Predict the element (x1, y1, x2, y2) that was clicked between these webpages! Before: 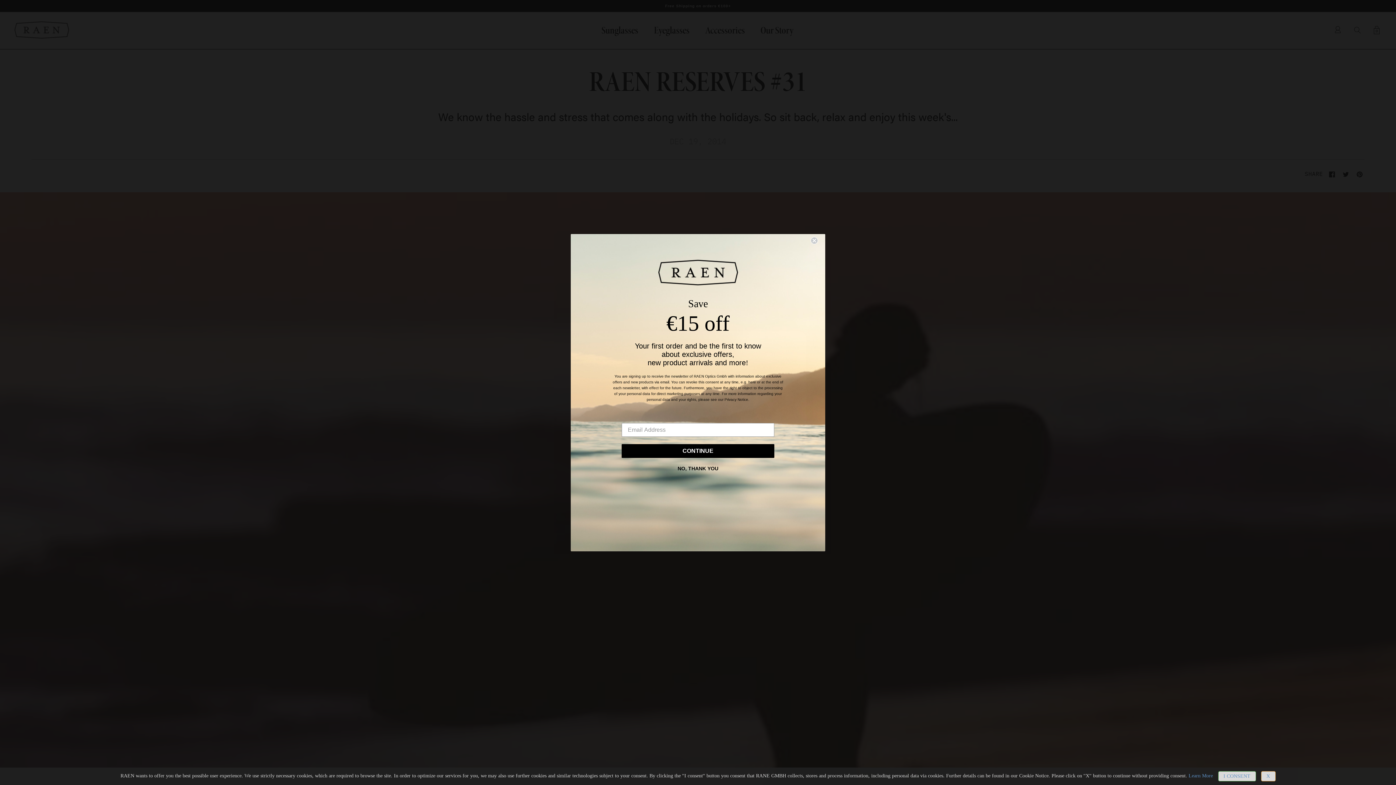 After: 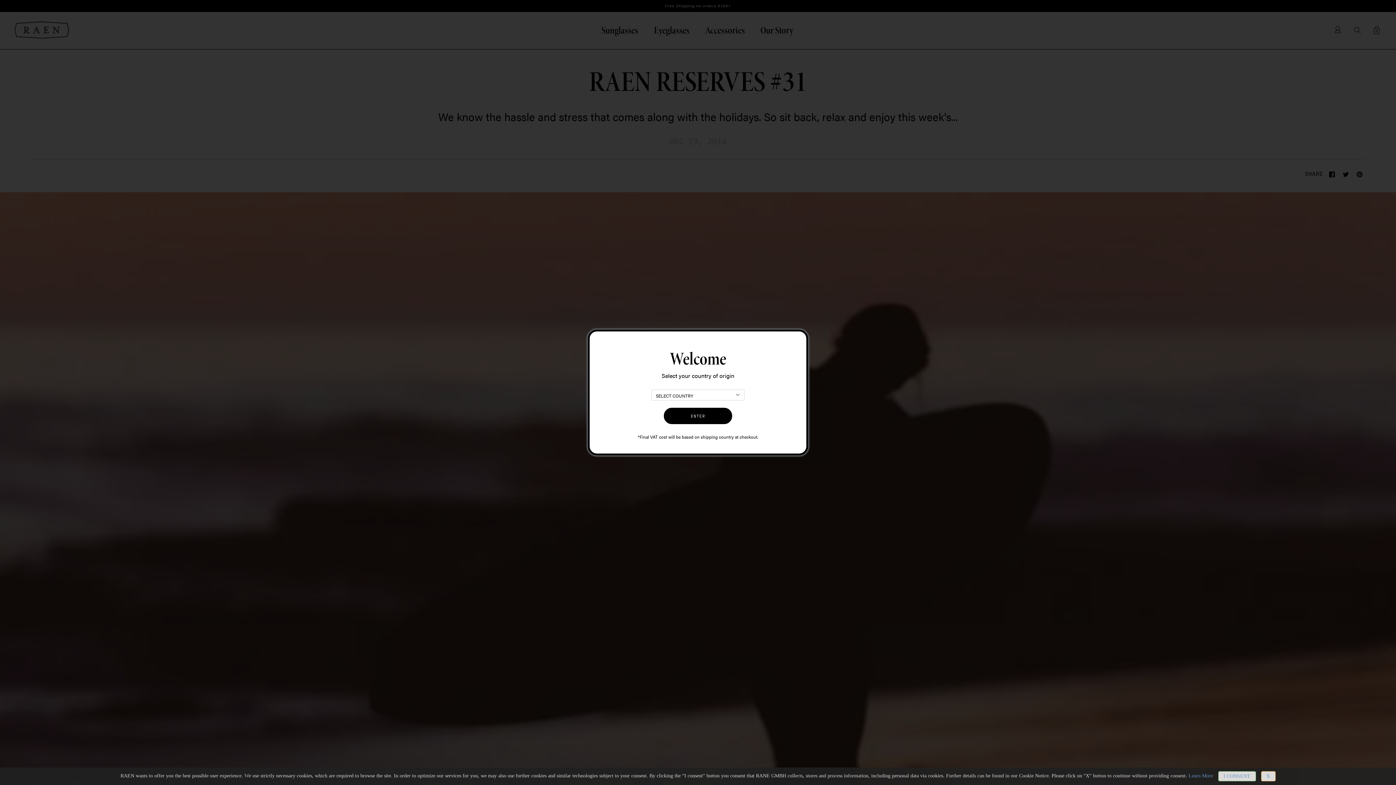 Action: bbox: (1188, 773, 1213, 778) label: Learn More